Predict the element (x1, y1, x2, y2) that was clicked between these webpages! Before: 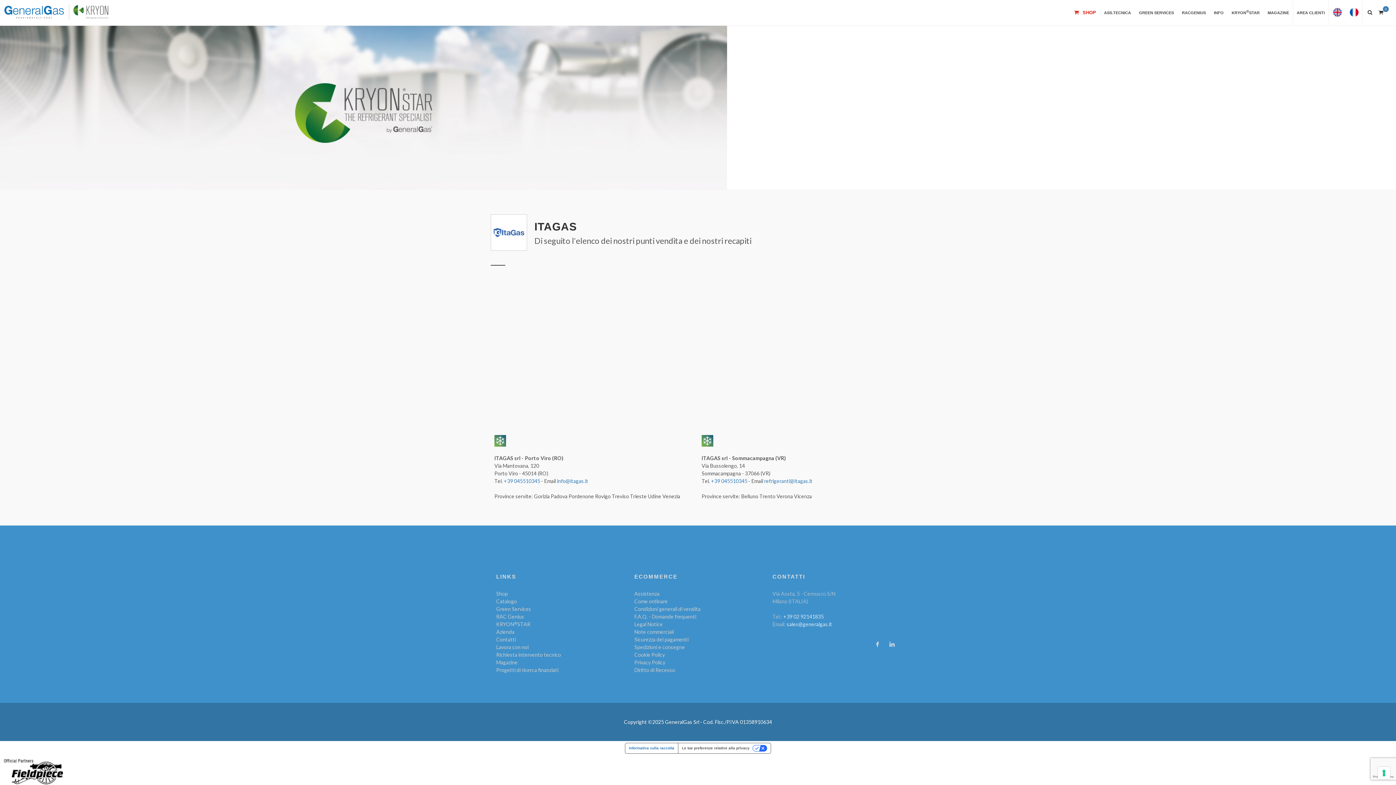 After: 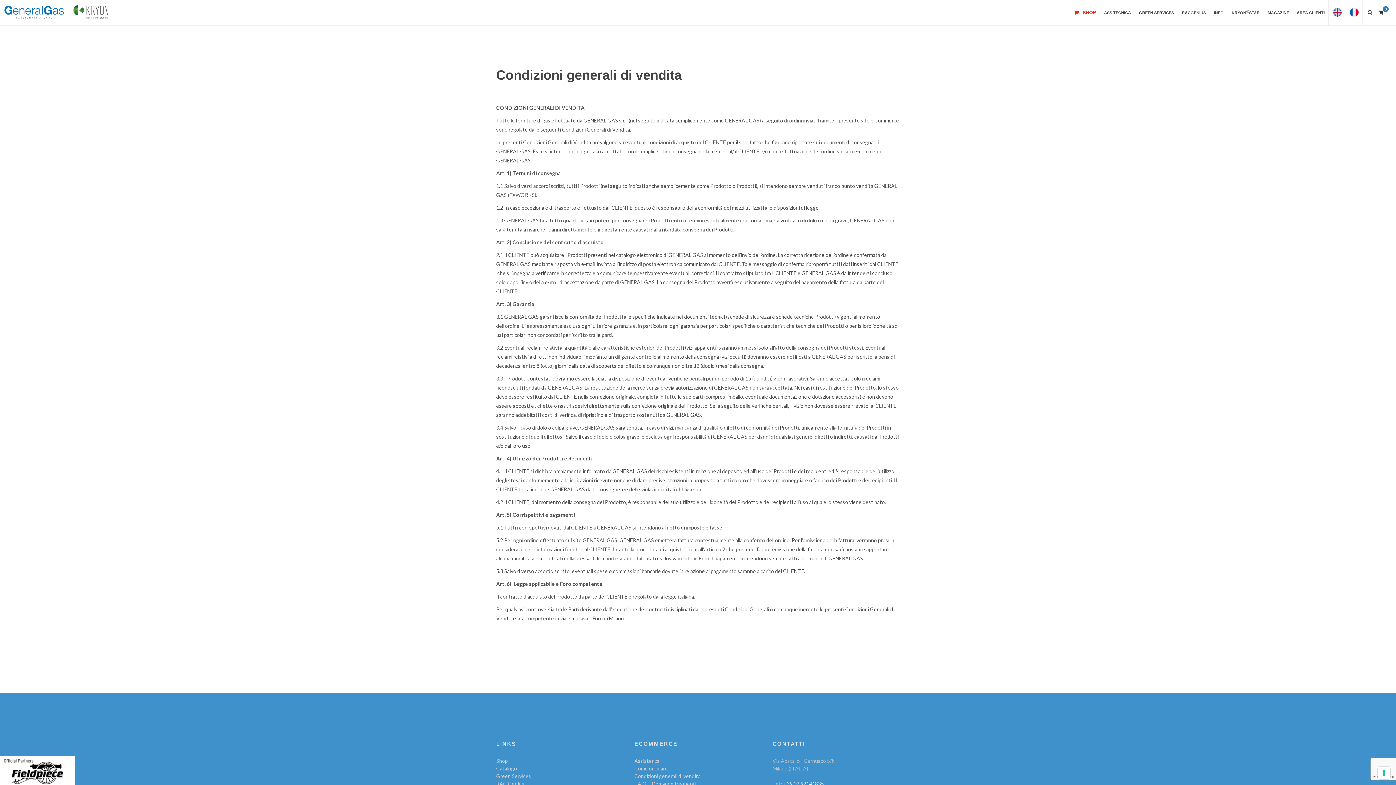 Action: bbox: (634, 606, 700, 612) label: Condizioni generali di vendita